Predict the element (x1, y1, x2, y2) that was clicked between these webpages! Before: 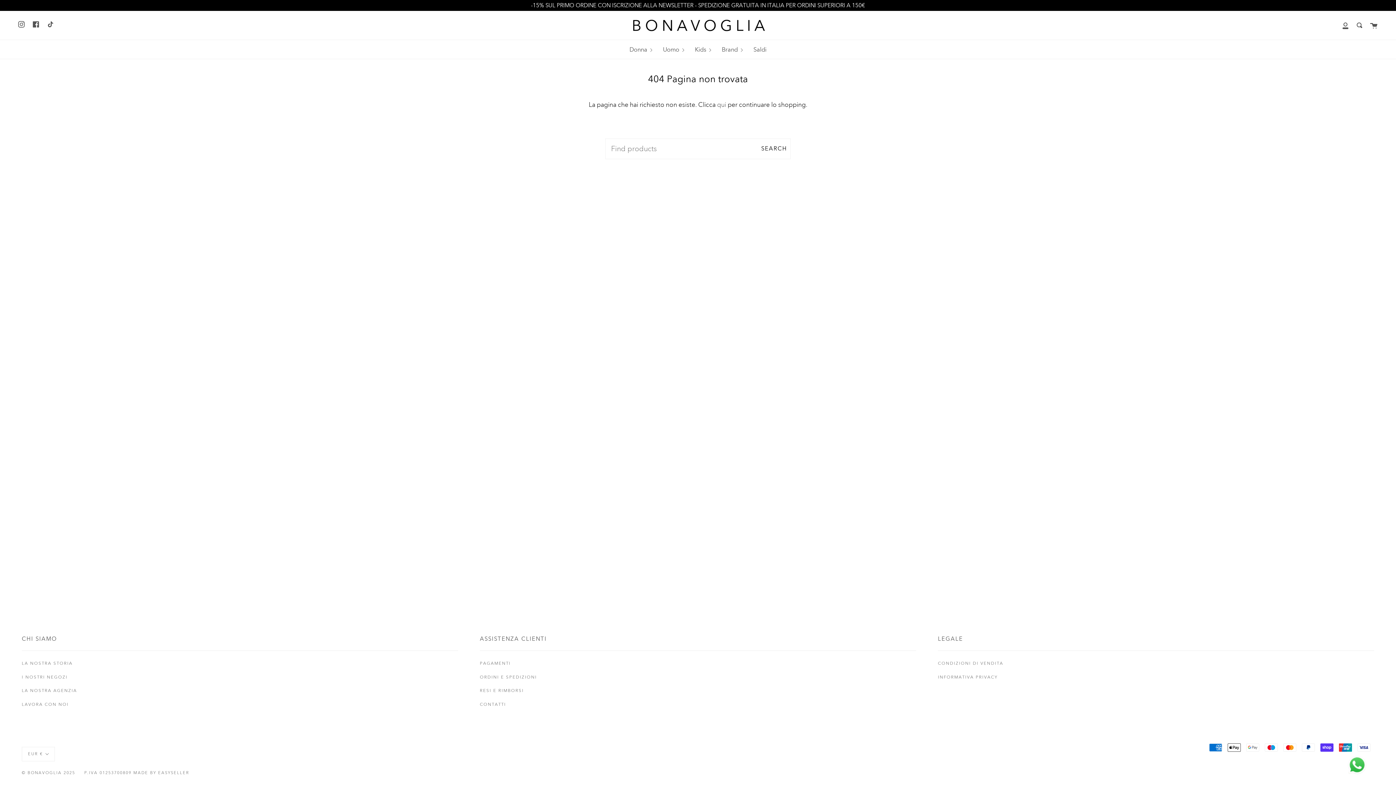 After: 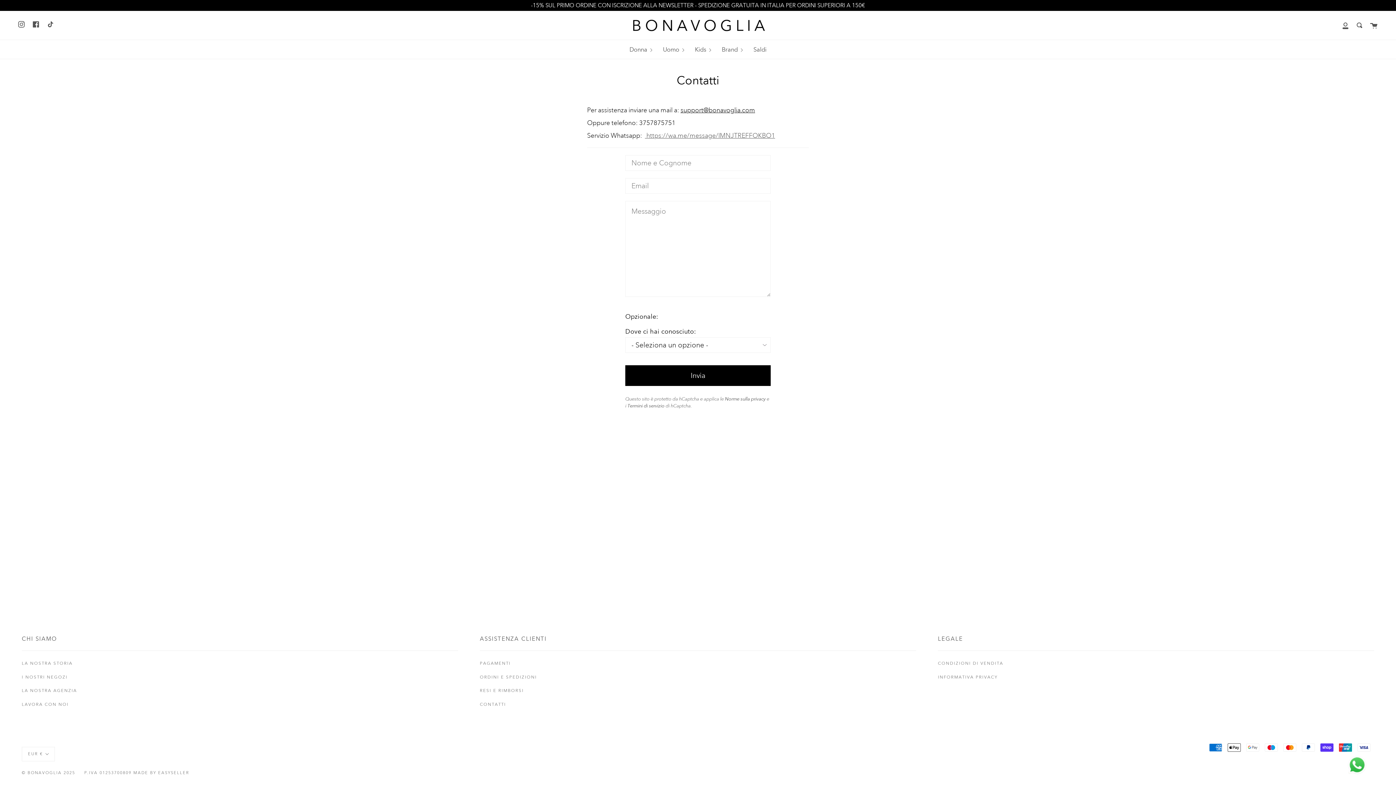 Action: label: CONTATTI bbox: (479, 699, 506, 709)